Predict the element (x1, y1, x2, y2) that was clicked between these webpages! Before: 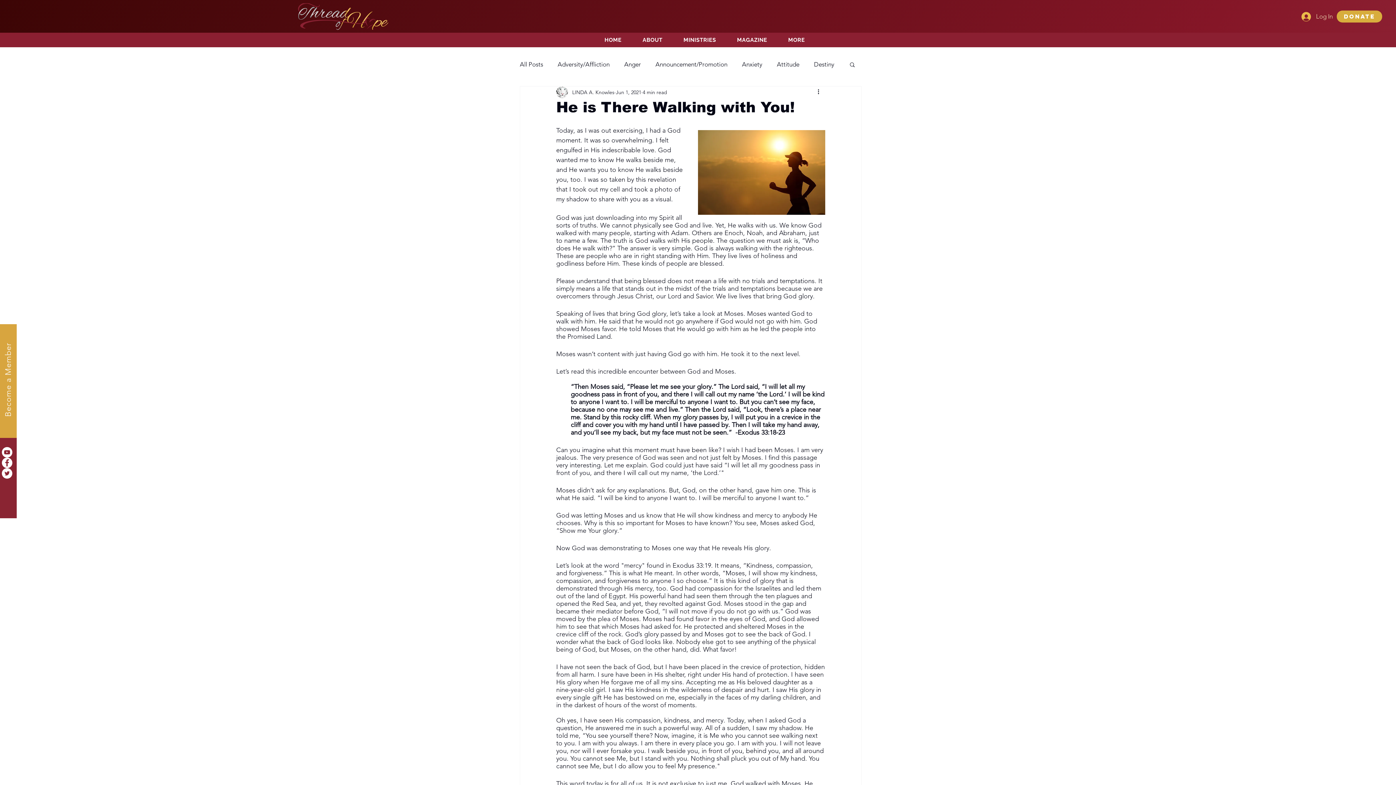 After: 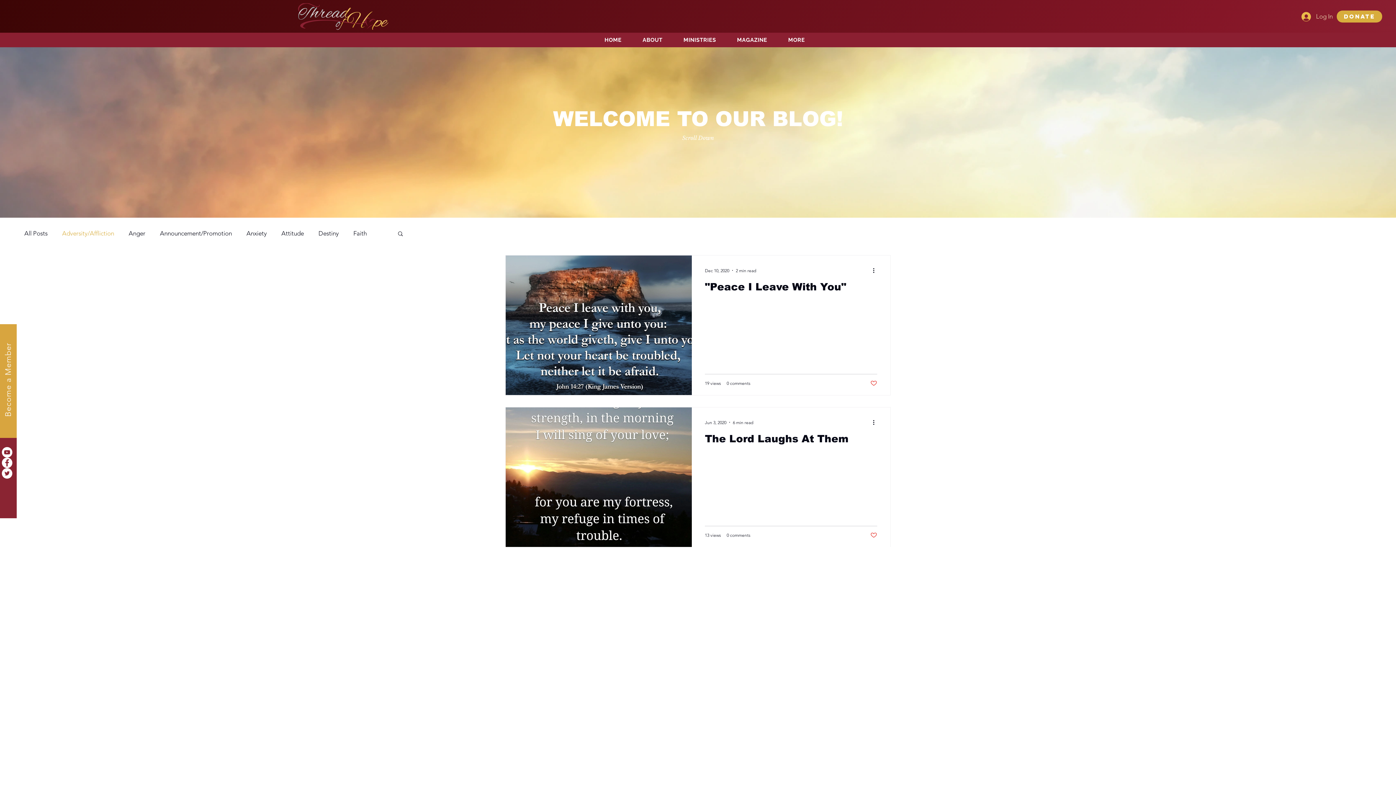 Action: label: Adversity/Affliction bbox: (557, 60, 609, 68)